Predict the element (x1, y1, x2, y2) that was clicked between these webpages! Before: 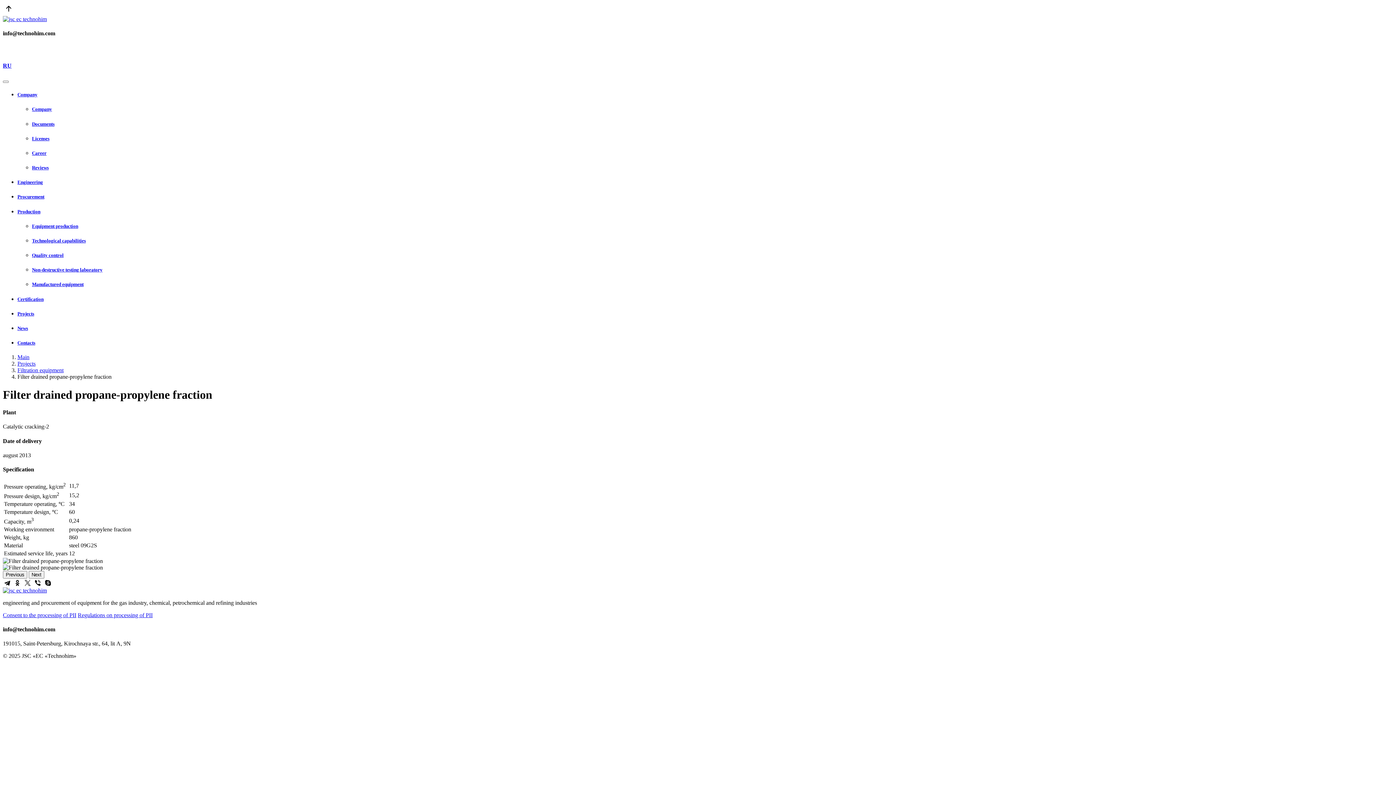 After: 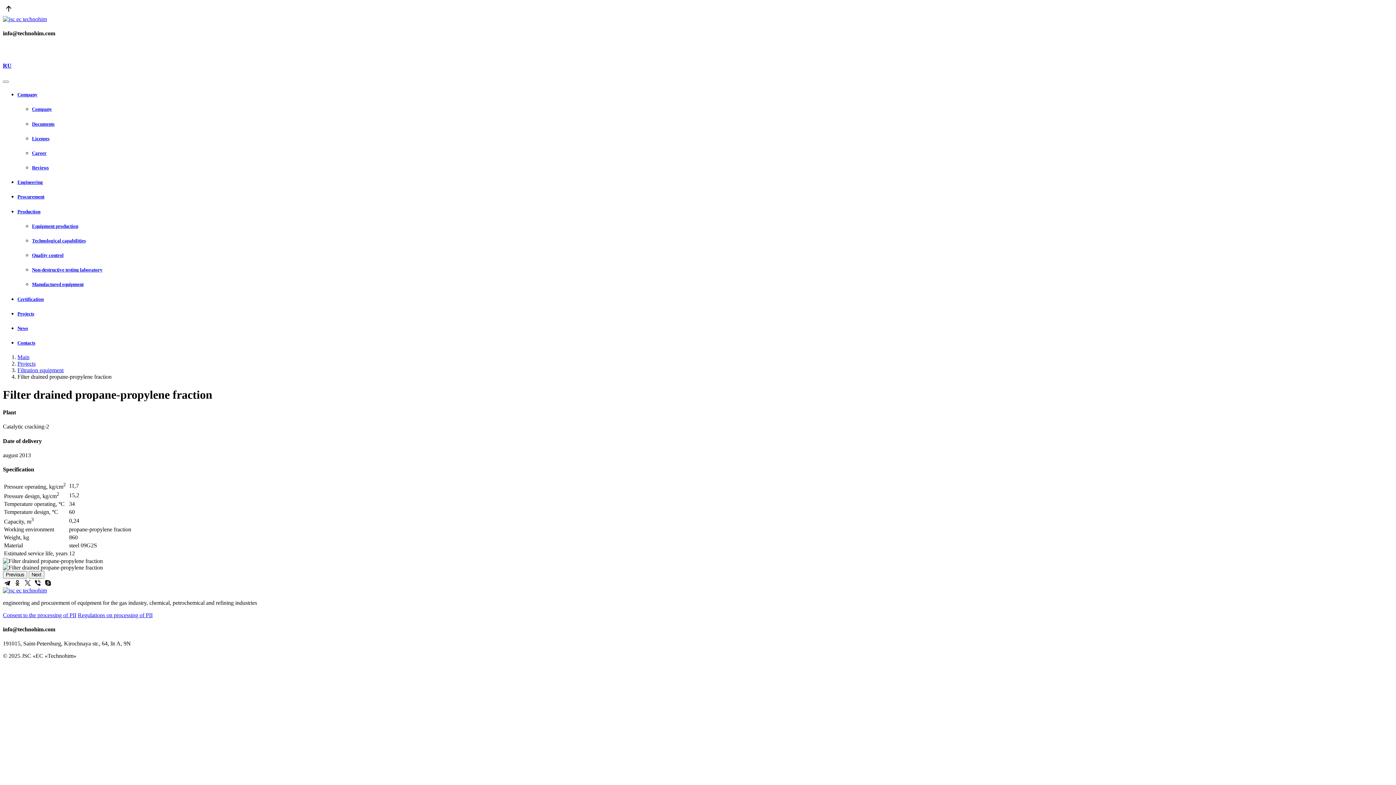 Action: bbox: (13, 578, 21, 587)